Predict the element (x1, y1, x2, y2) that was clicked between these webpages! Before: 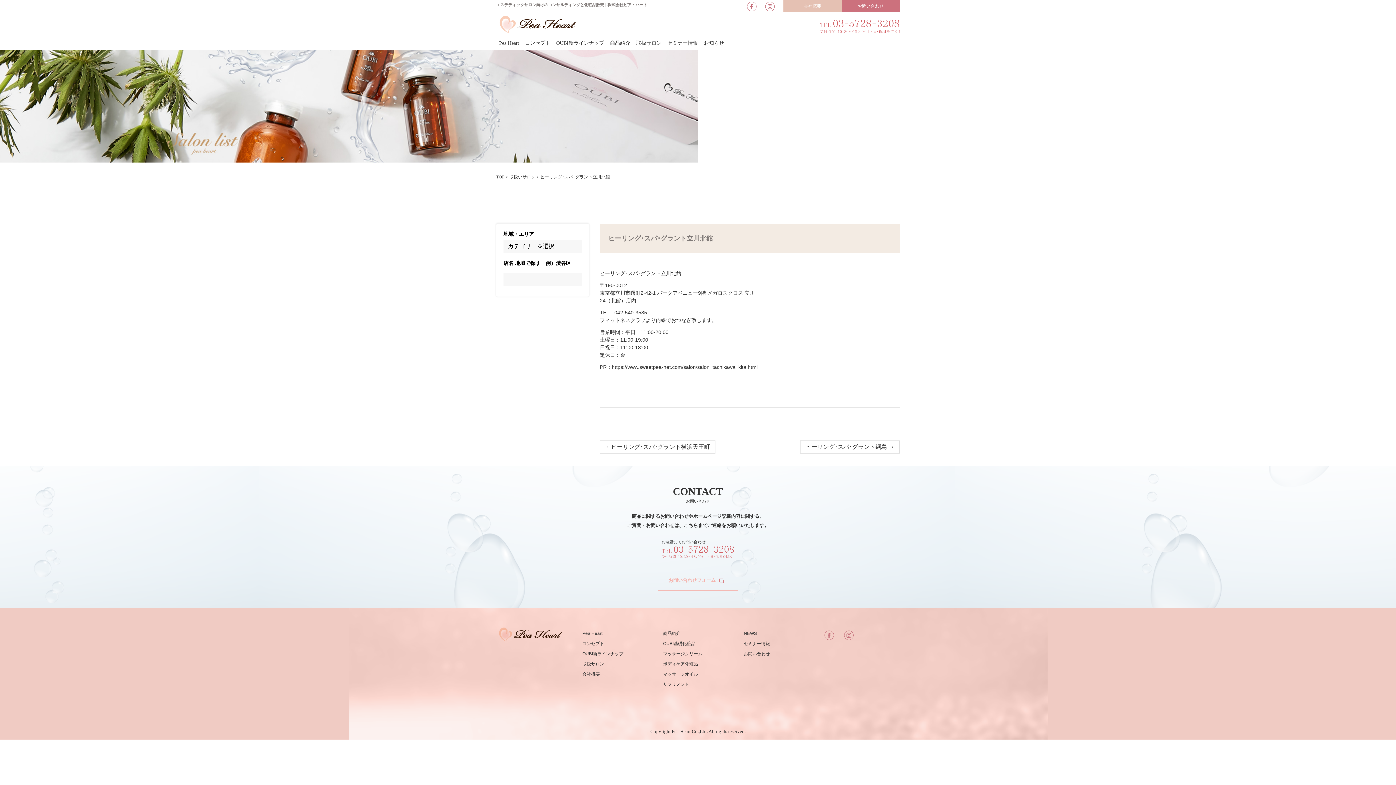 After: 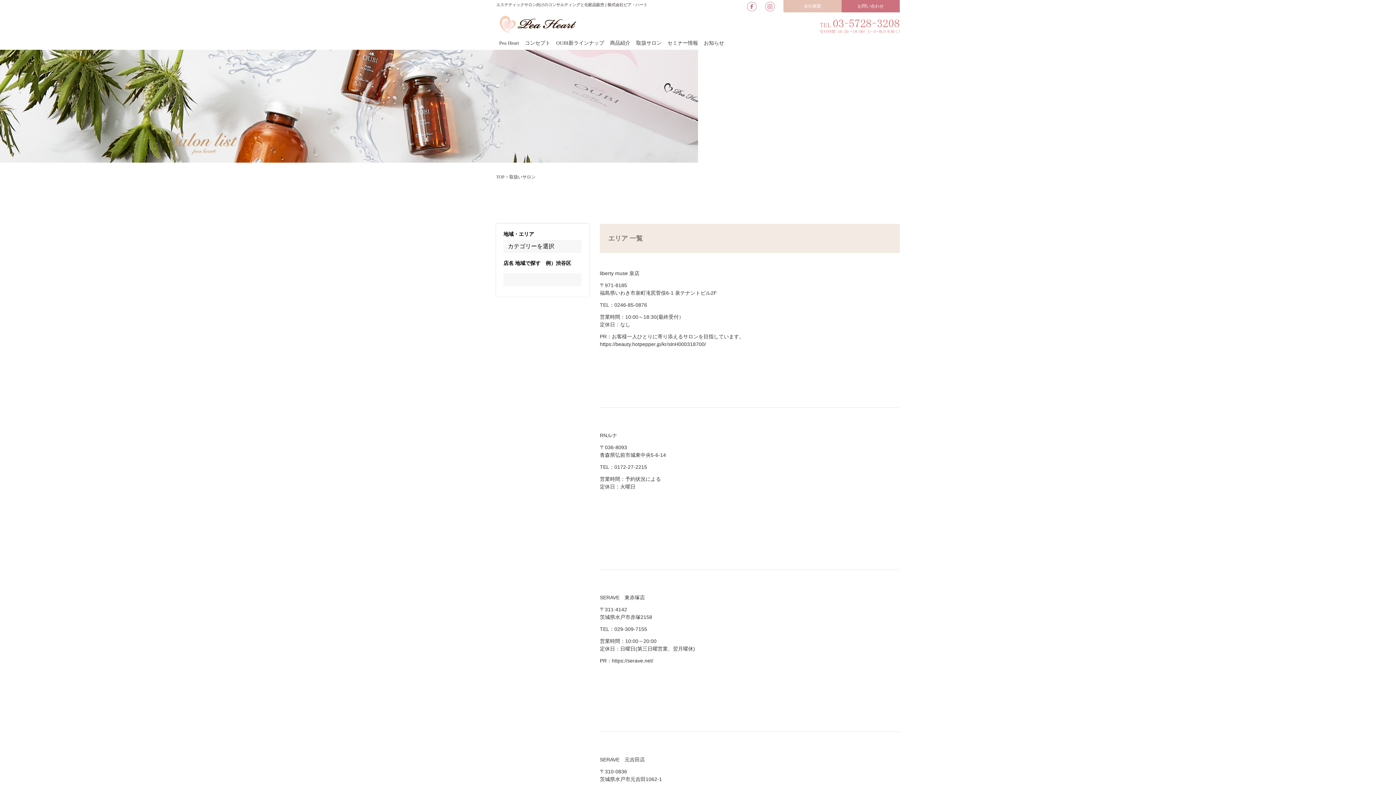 Action: bbox: (582, 661, 604, 666) label: 取扱サロン